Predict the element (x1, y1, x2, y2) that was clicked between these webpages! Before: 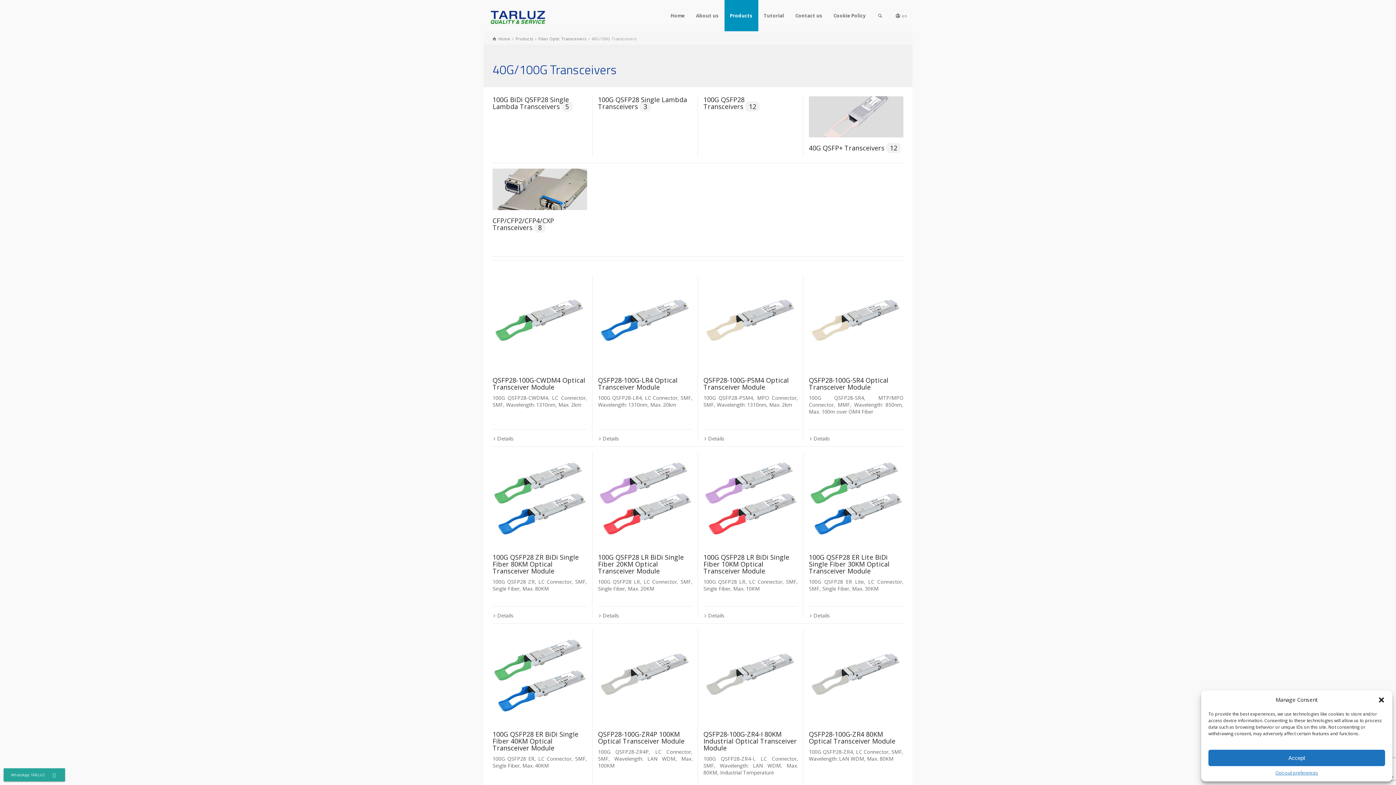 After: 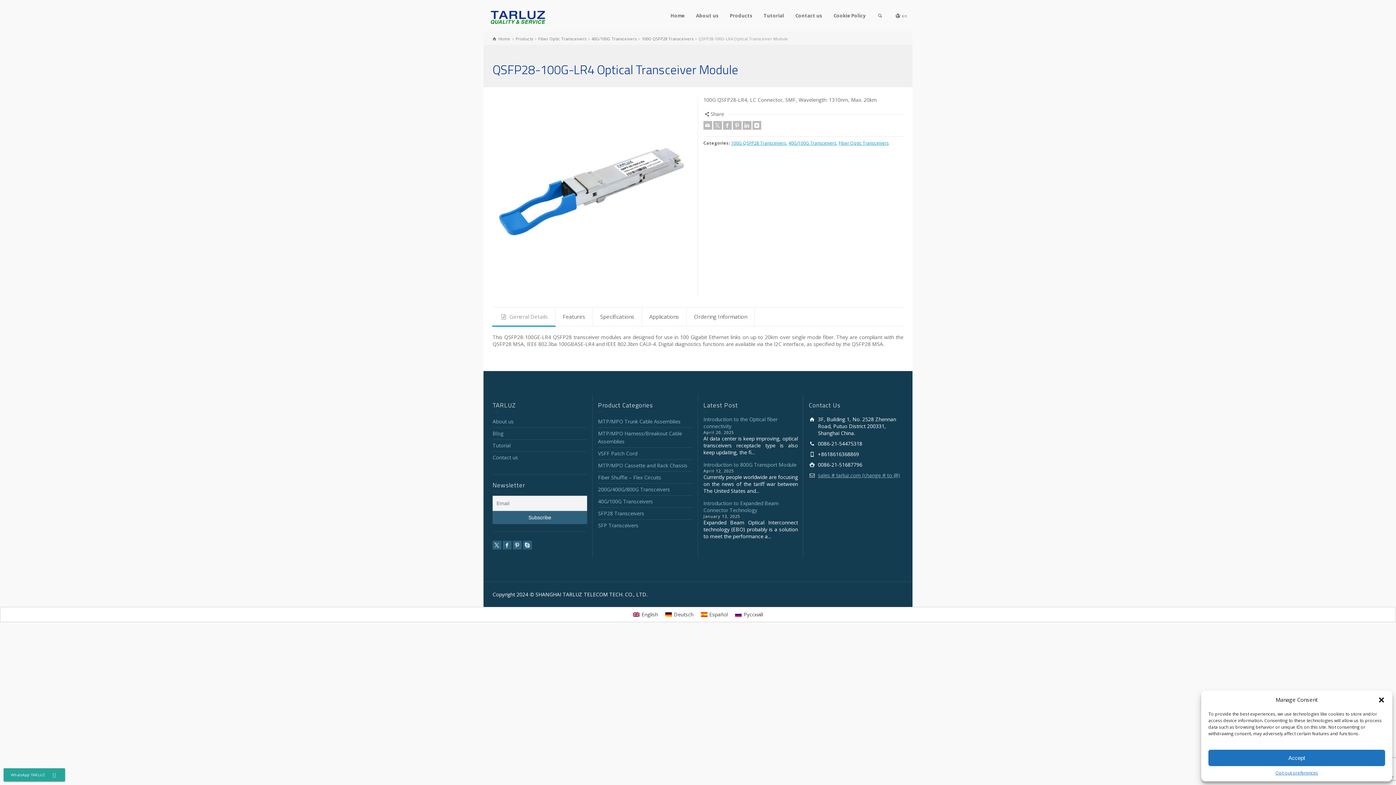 Action: bbox: (598, 435, 619, 442) label: Details